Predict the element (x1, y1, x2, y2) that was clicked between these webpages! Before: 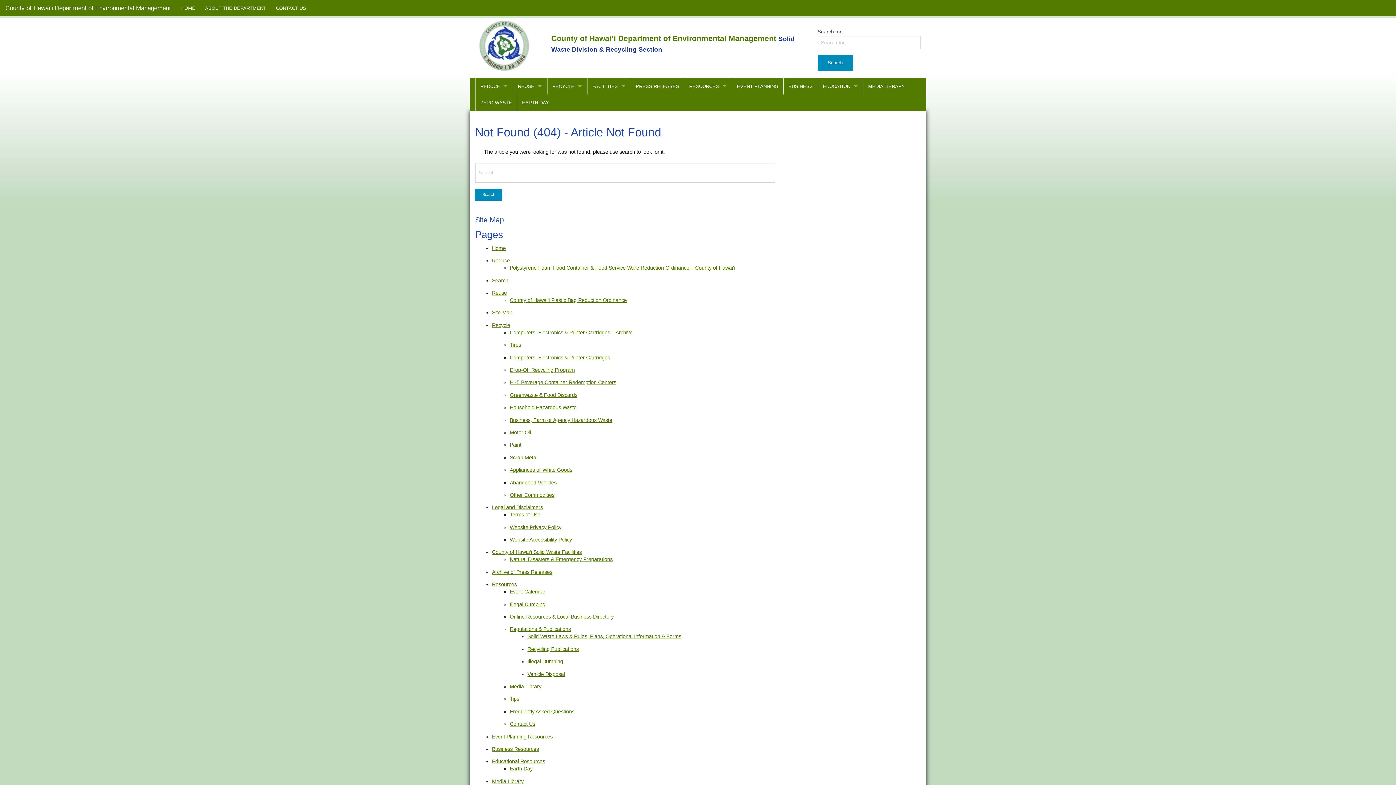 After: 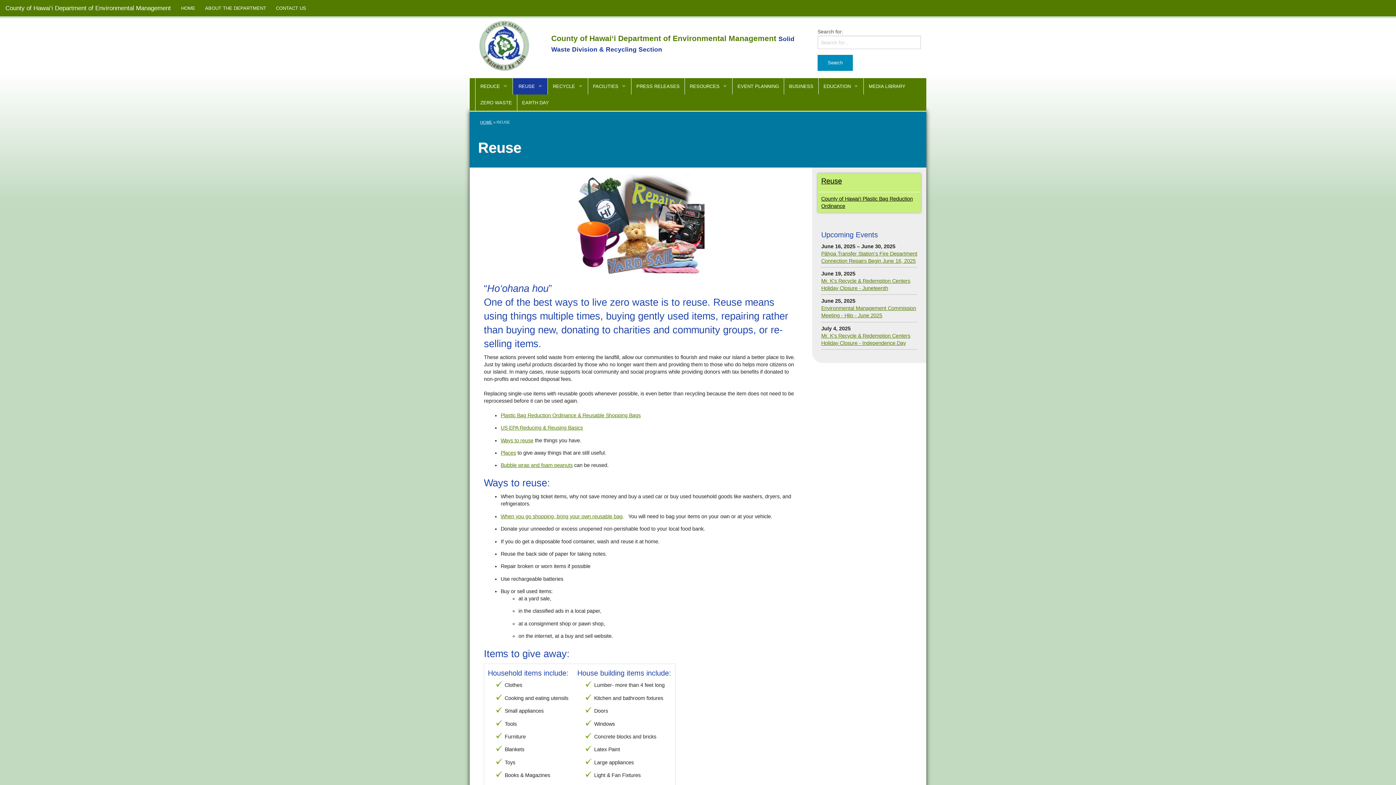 Action: label: REUSE bbox: (513, 78, 547, 94)